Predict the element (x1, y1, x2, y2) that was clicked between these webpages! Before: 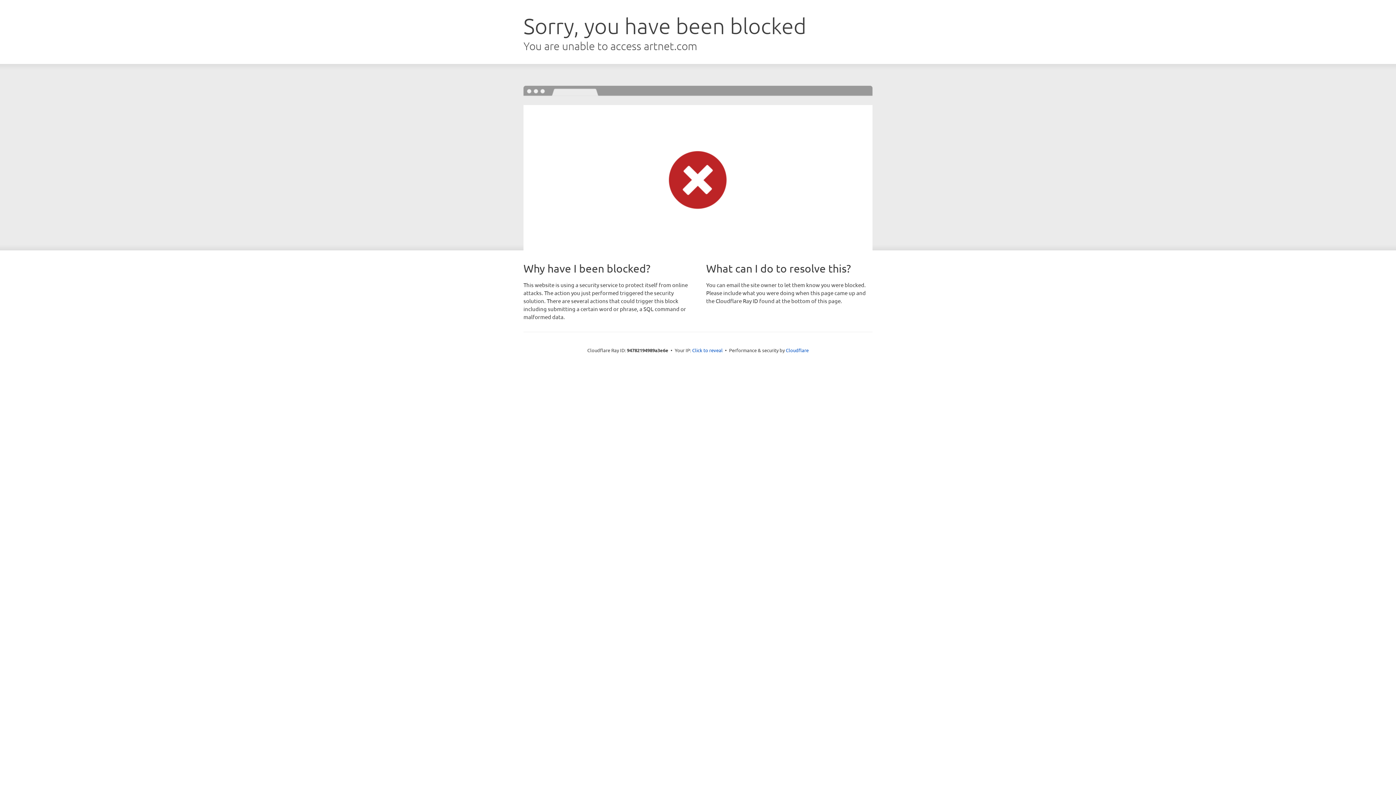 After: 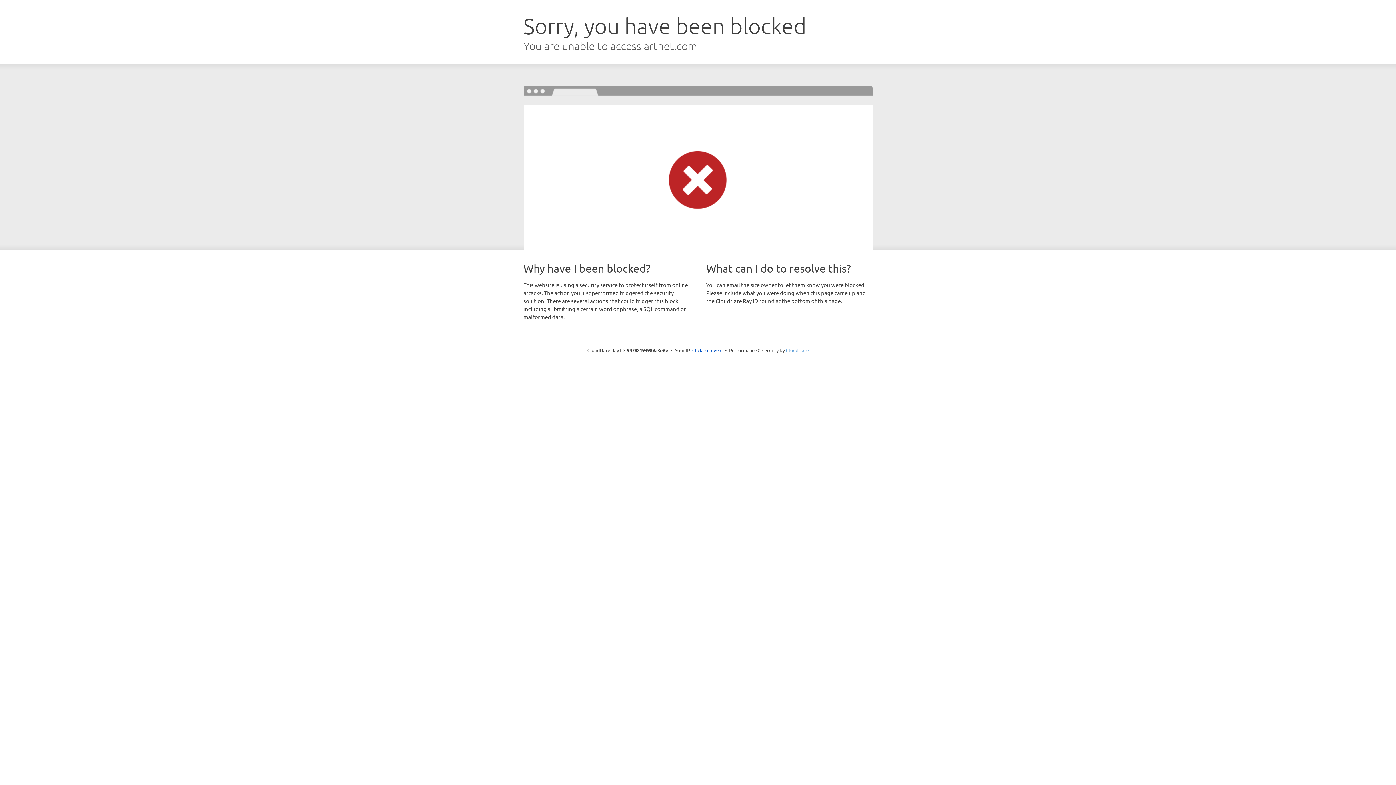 Action: bbox: (786, 347, 808, 353) label: Cloudflare